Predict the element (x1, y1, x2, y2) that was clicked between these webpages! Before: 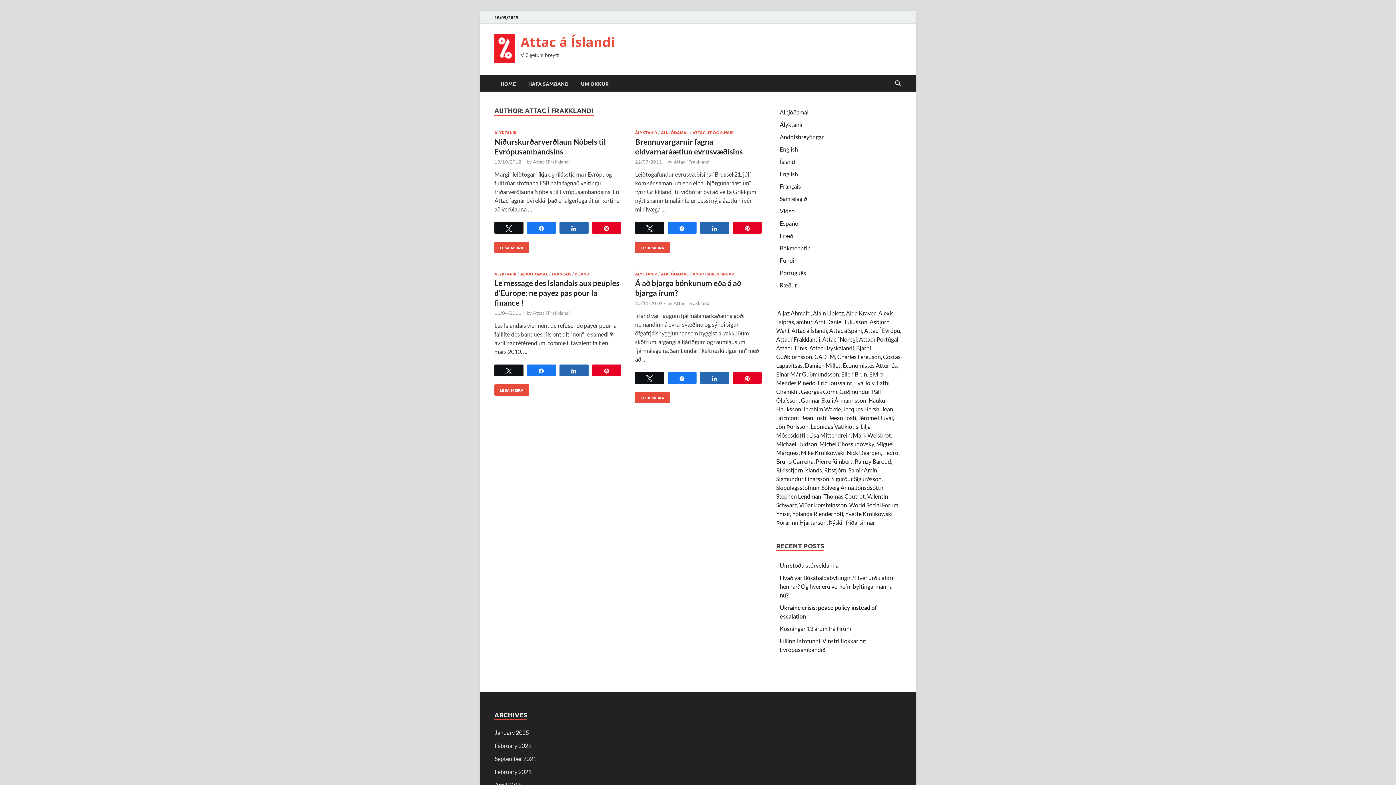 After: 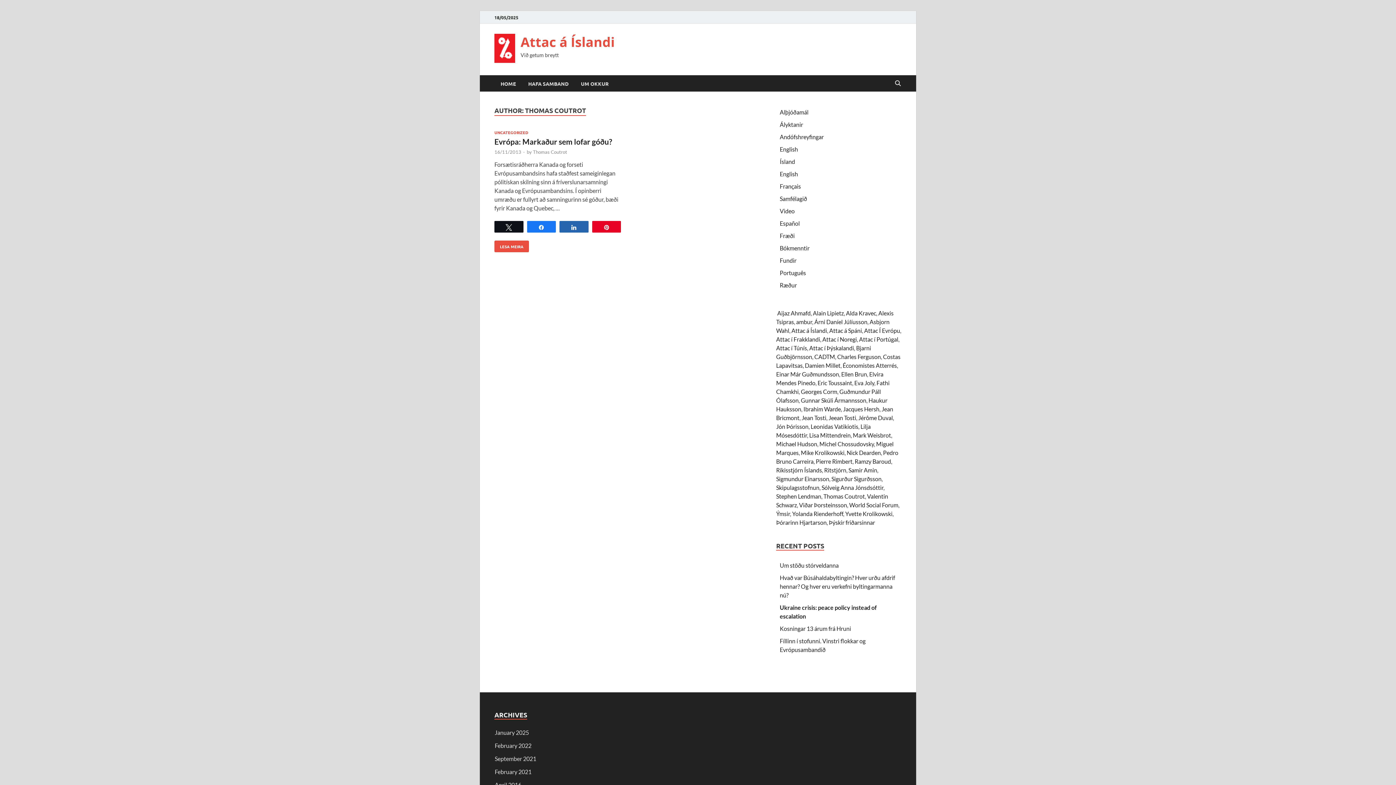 Action: label: Thomas Coutrot bbox: (823, 493, 865, 500)